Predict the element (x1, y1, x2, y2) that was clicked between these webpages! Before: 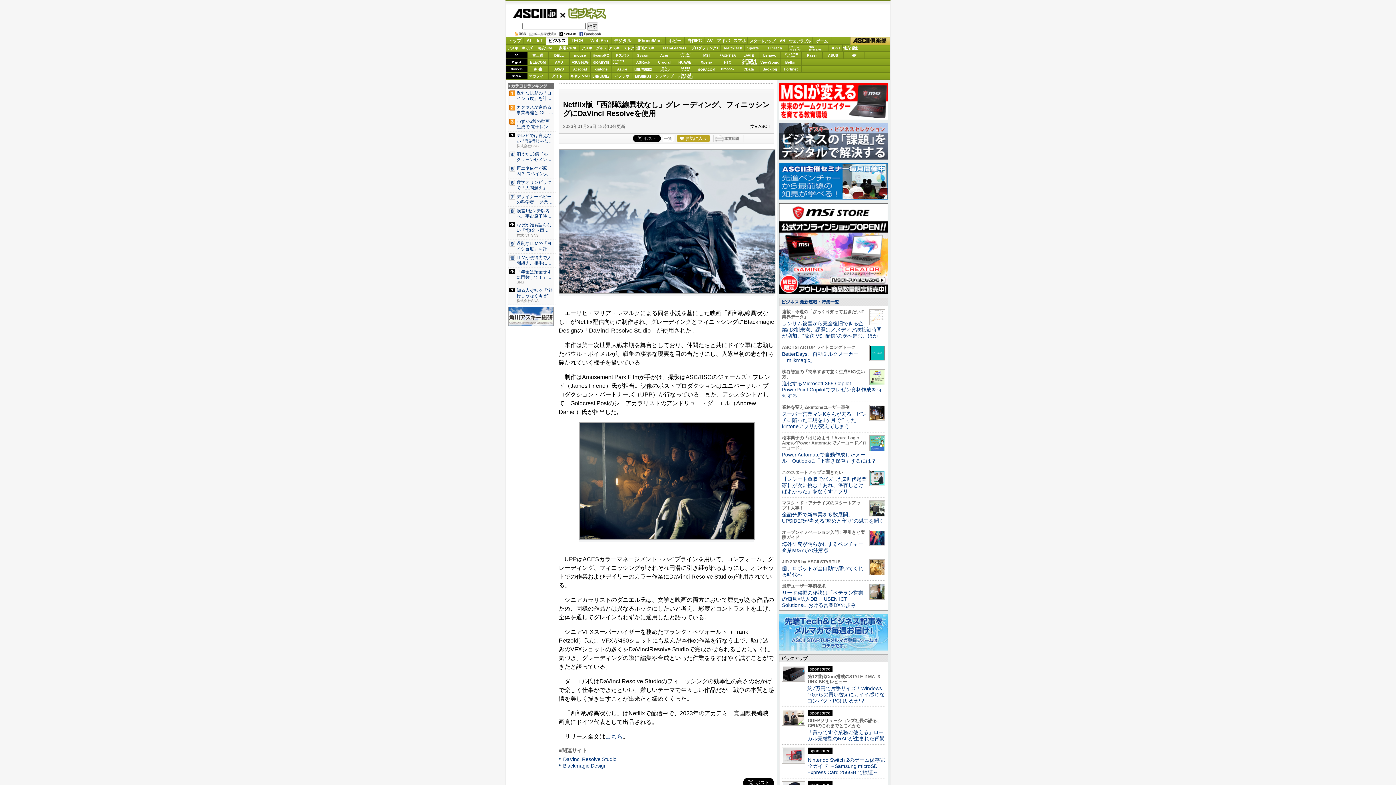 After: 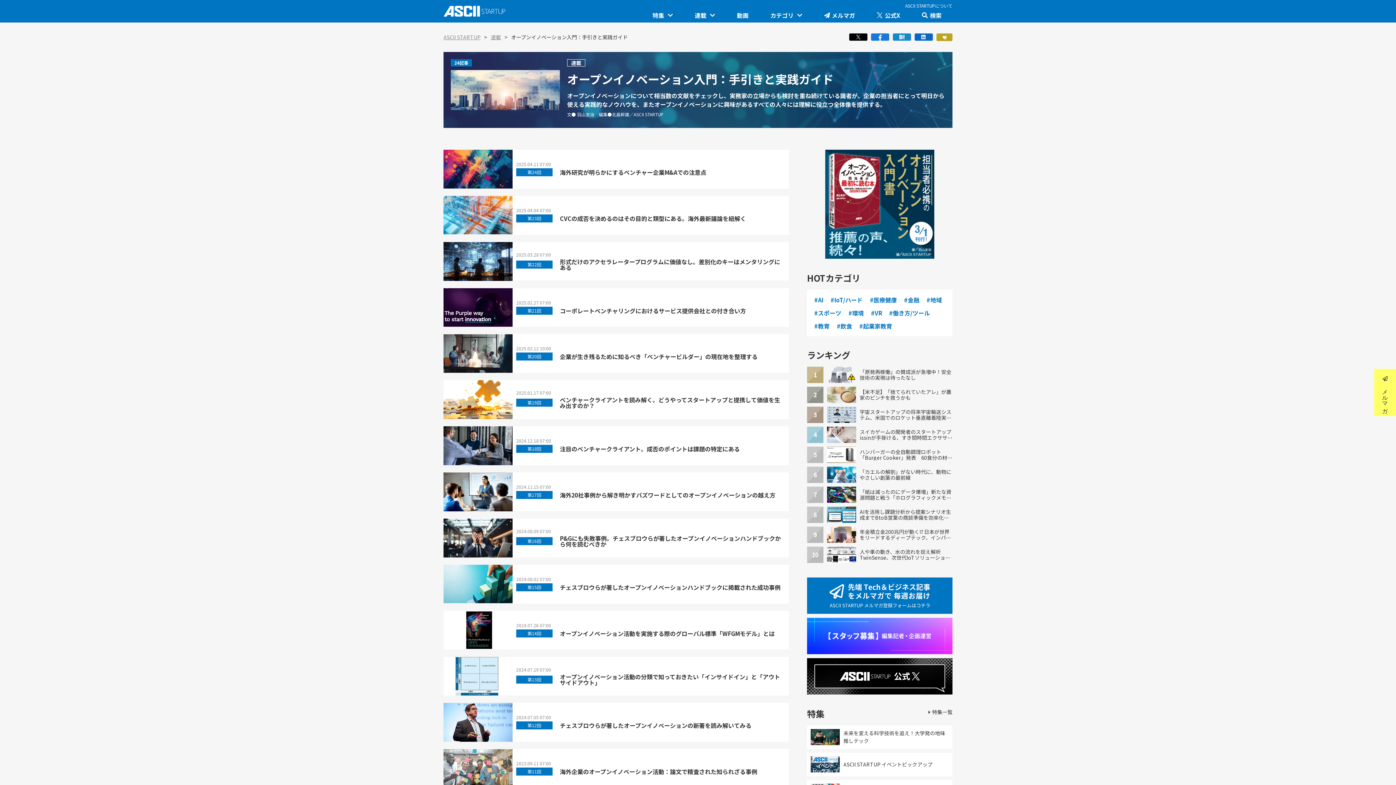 Action: label: 海外研究が明らかにするベンチャー企業M&Aでの注意点 bbox: (782, 541, 863, 553)